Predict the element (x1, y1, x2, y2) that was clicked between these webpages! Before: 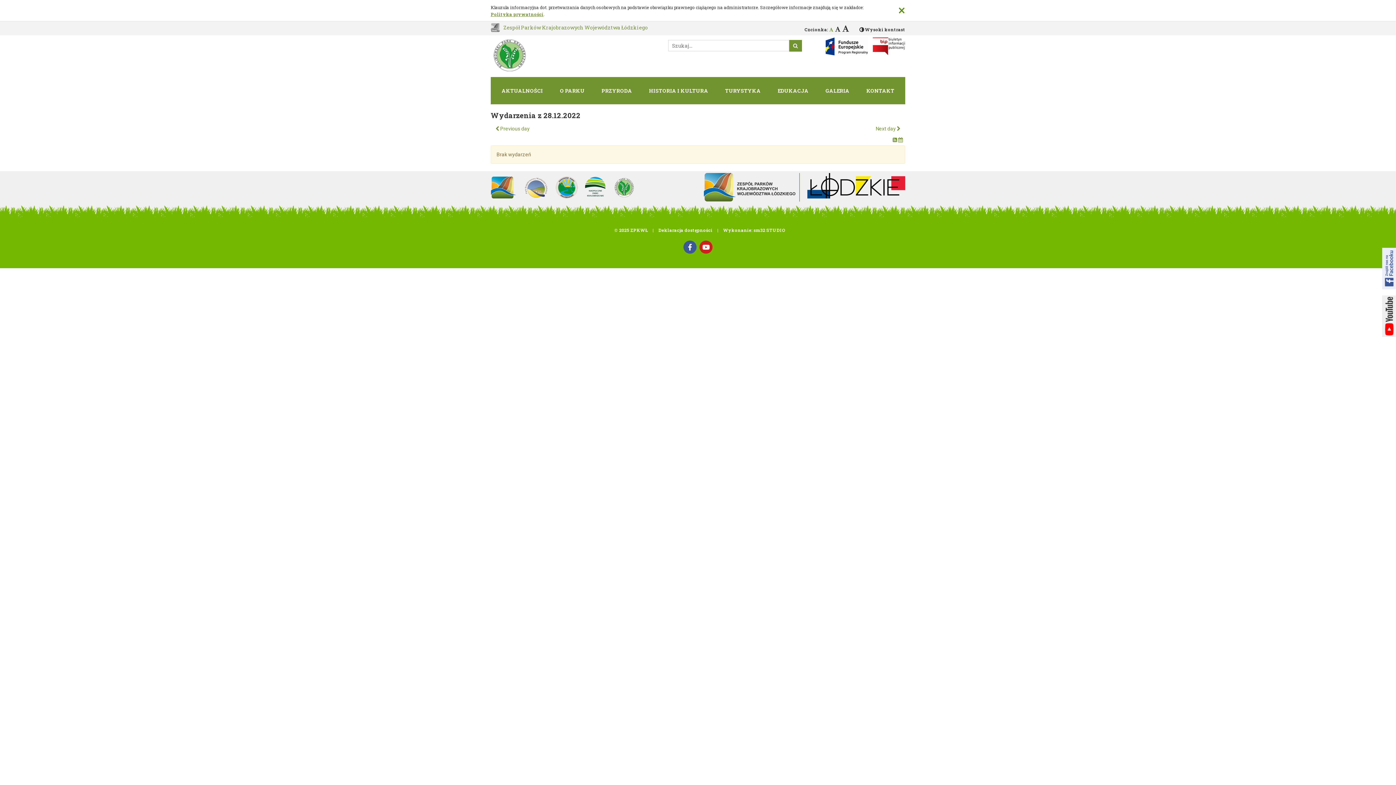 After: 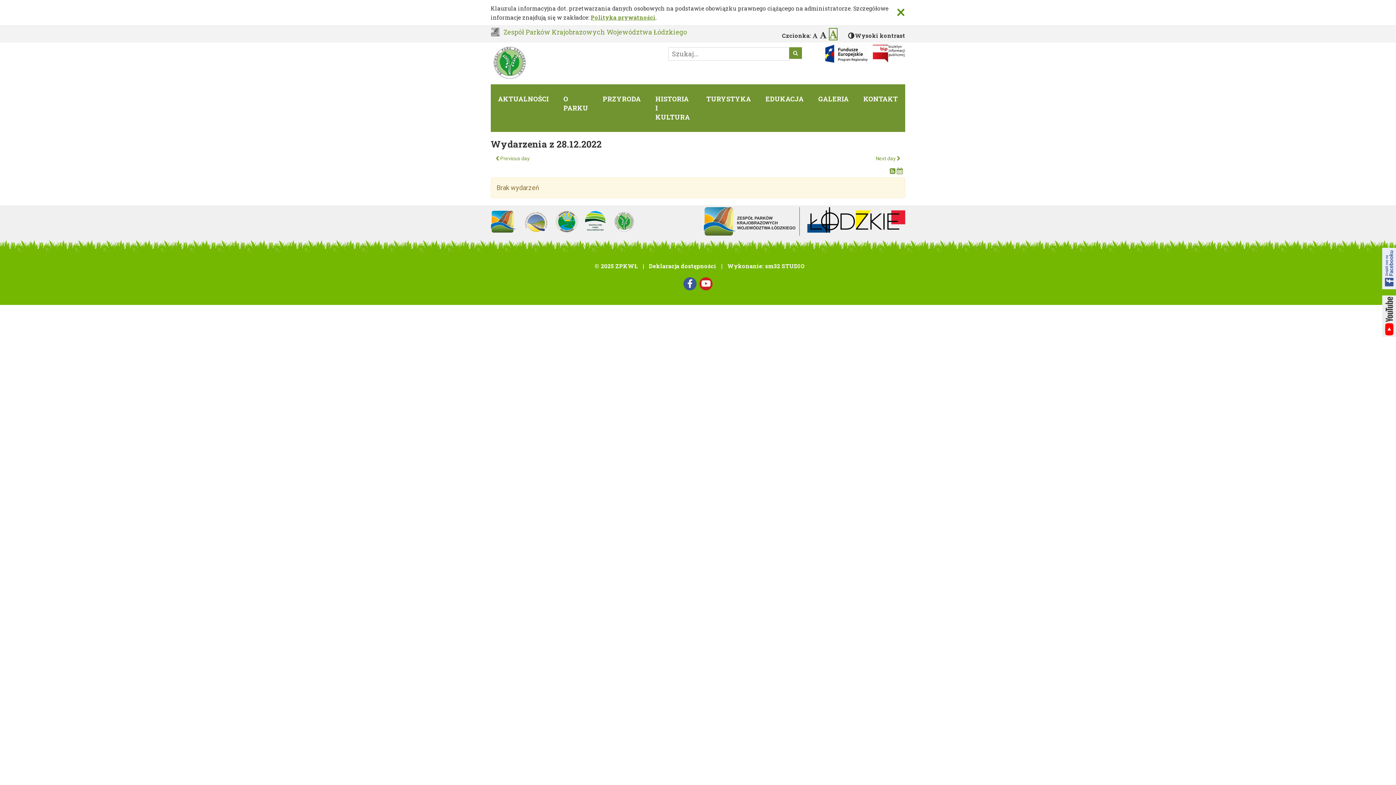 Action: bbox: (842, 23, 849, 33)